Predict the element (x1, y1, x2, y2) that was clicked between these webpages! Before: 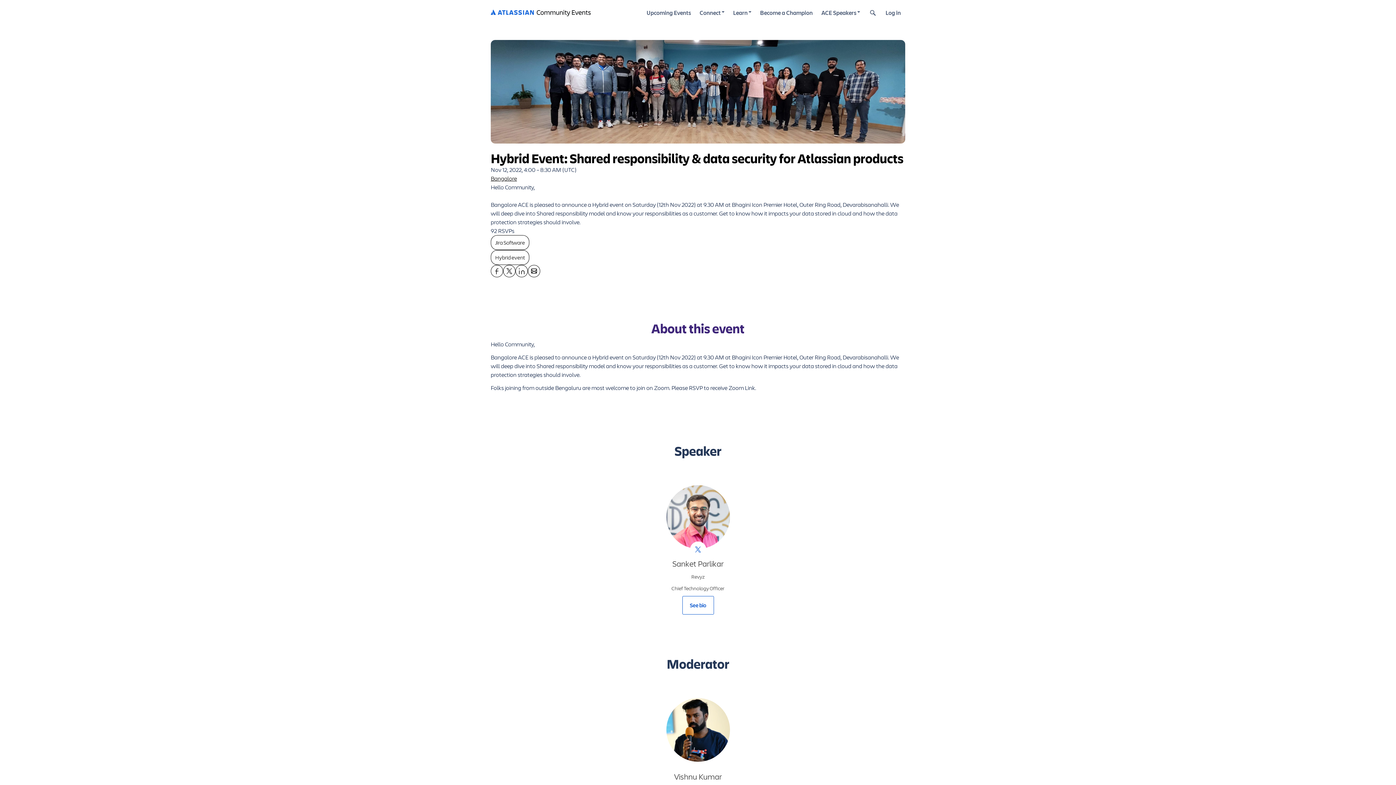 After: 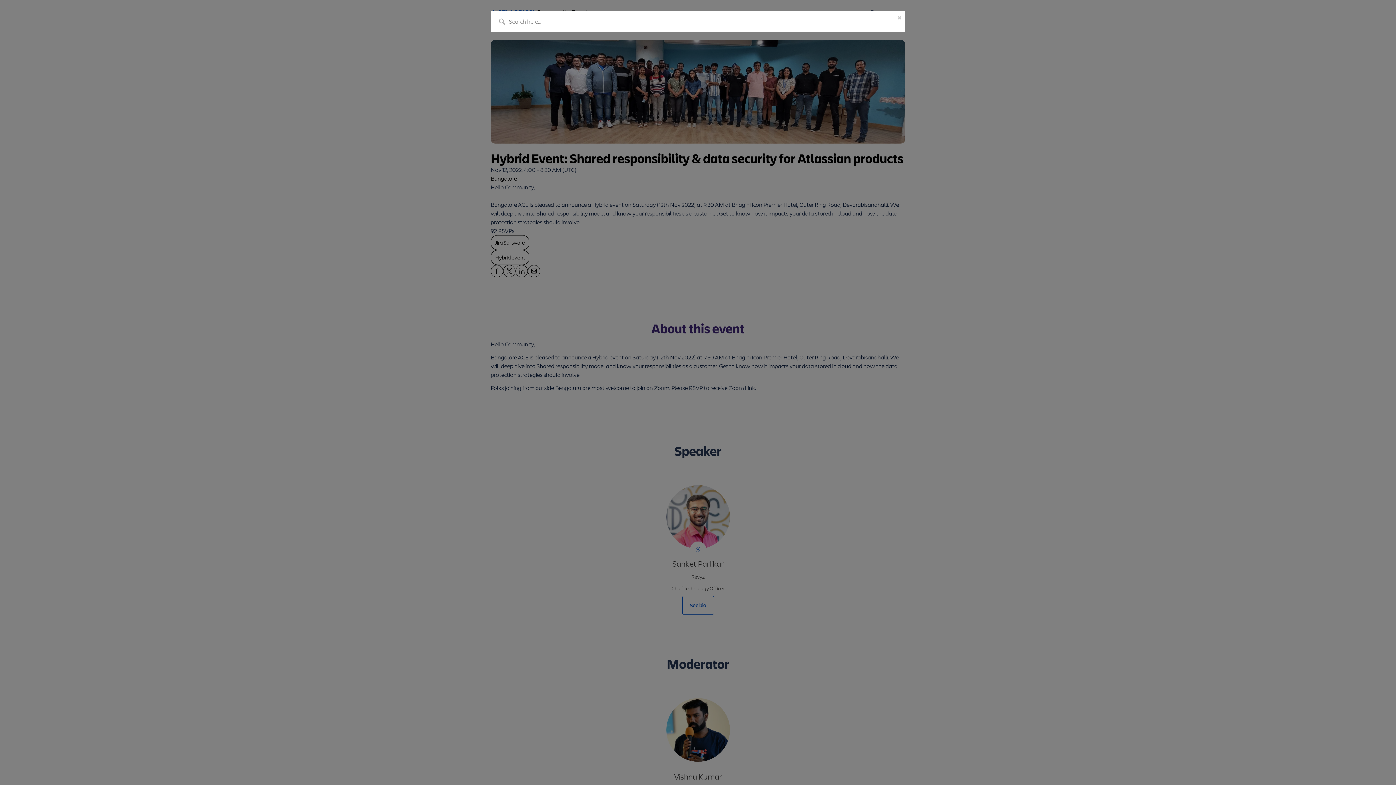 Action: label: search bbox: (864, 0, 881, 25)